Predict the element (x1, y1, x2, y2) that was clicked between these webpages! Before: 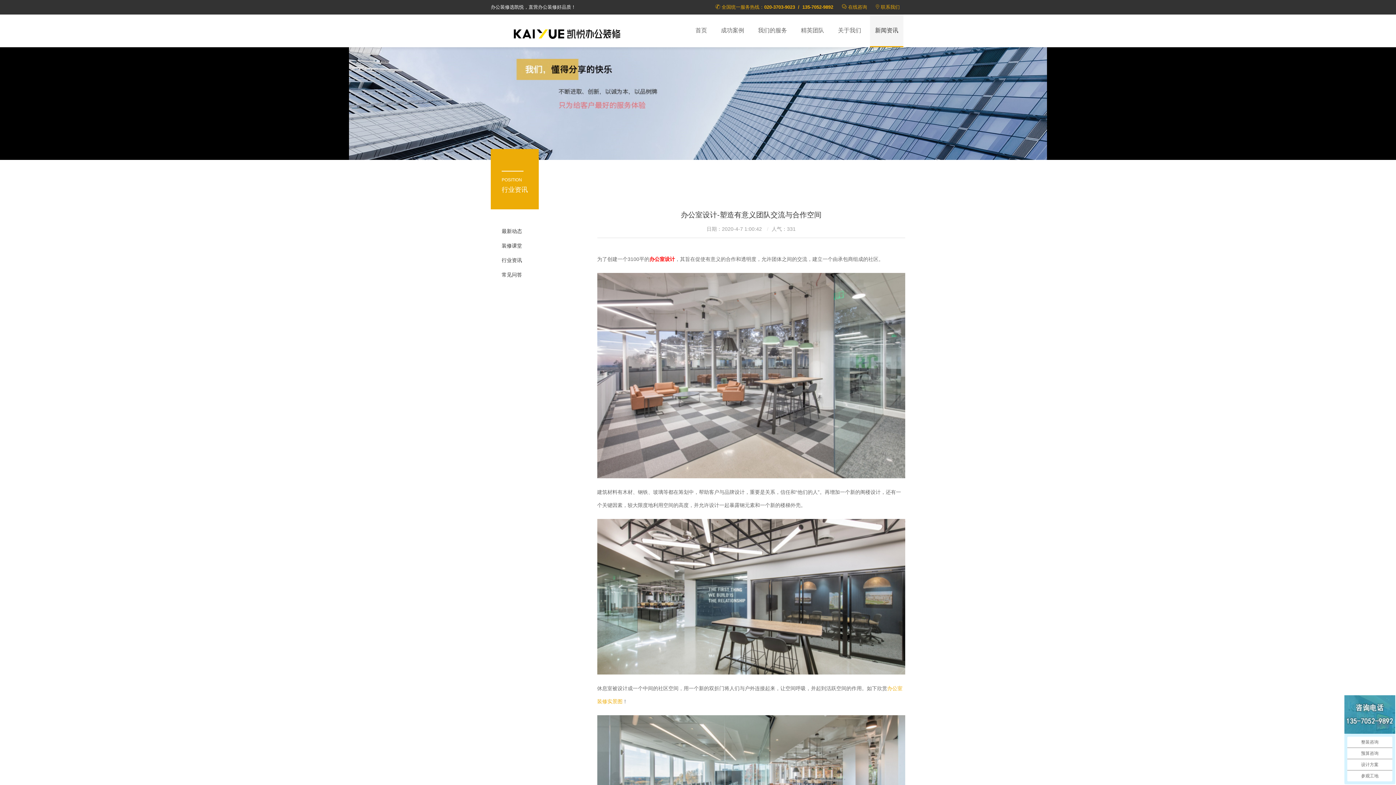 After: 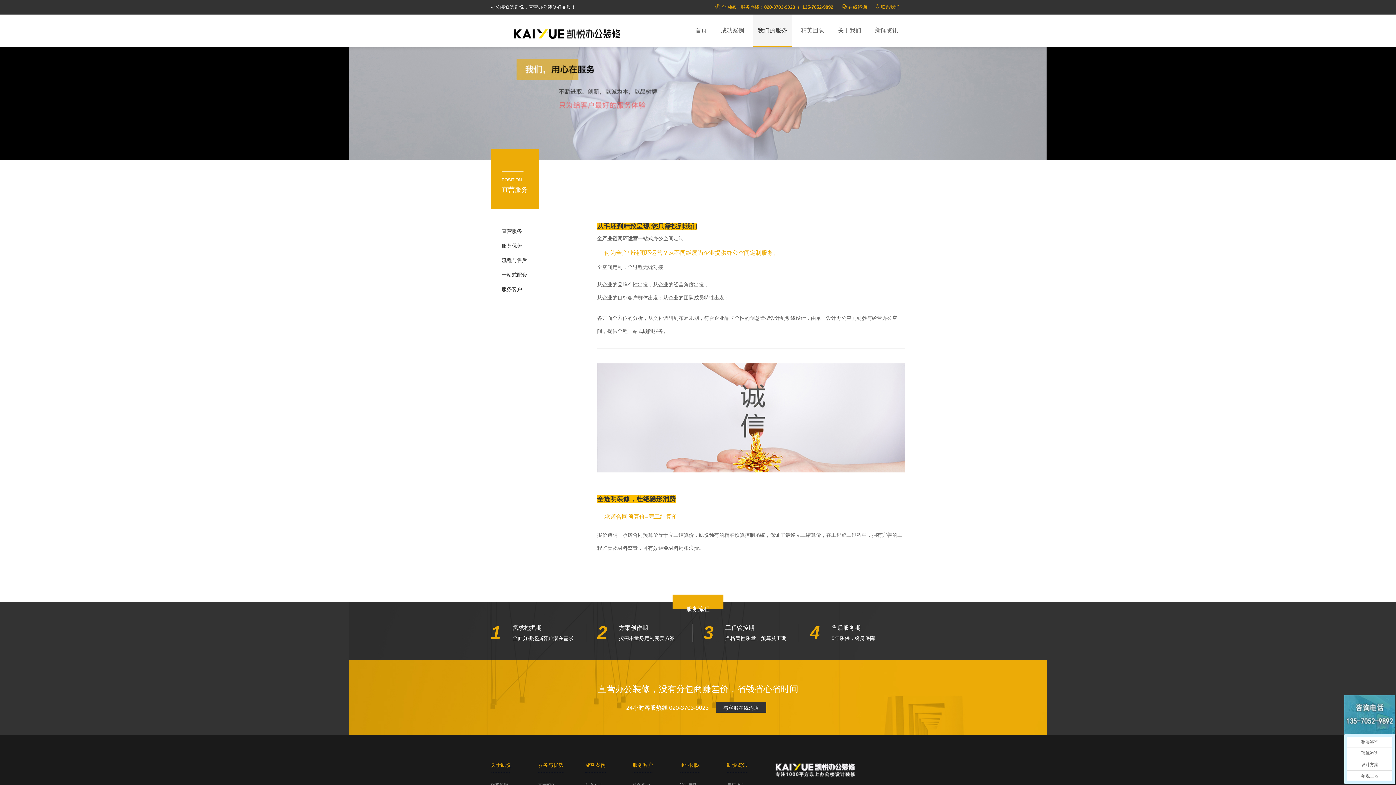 Action: bbox: (753, 14, 792, 47) label: 我们的服务